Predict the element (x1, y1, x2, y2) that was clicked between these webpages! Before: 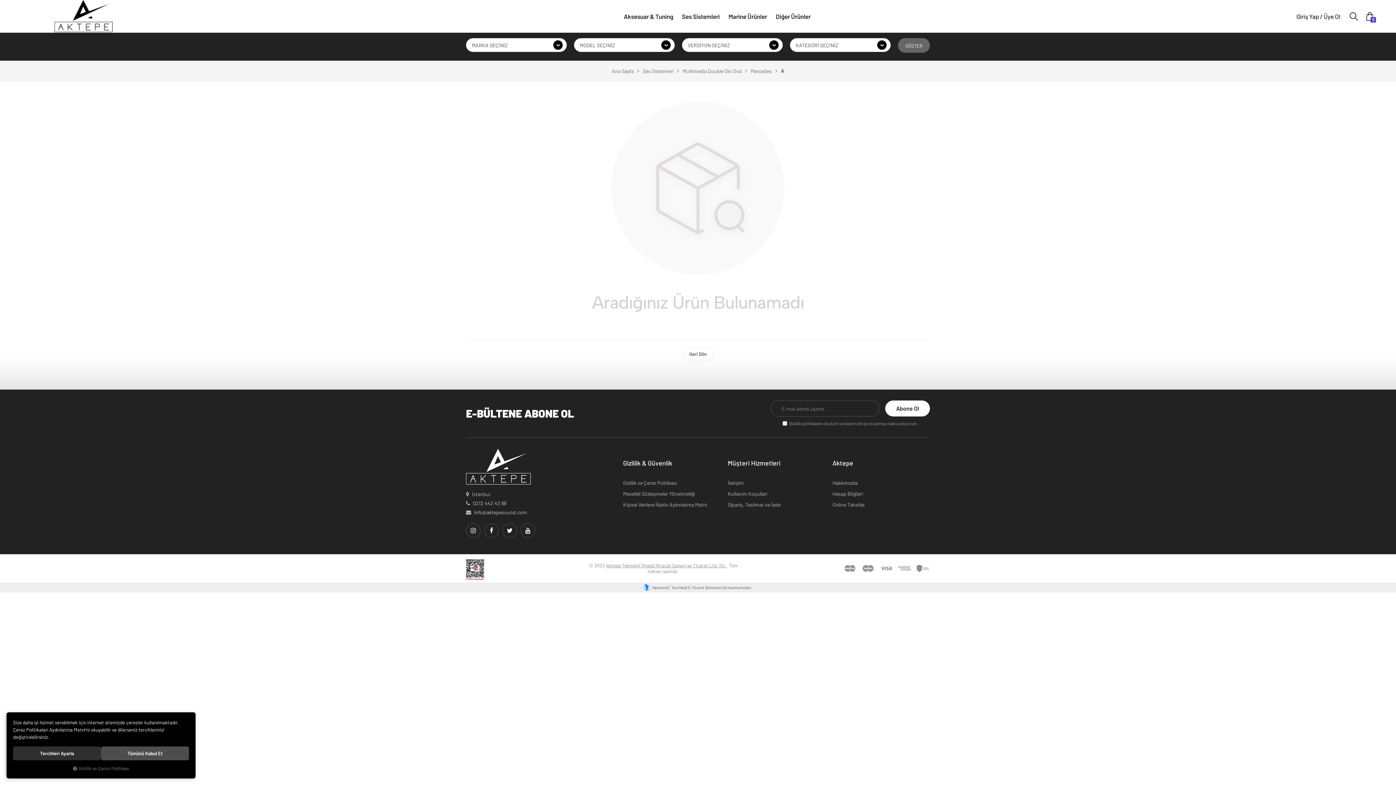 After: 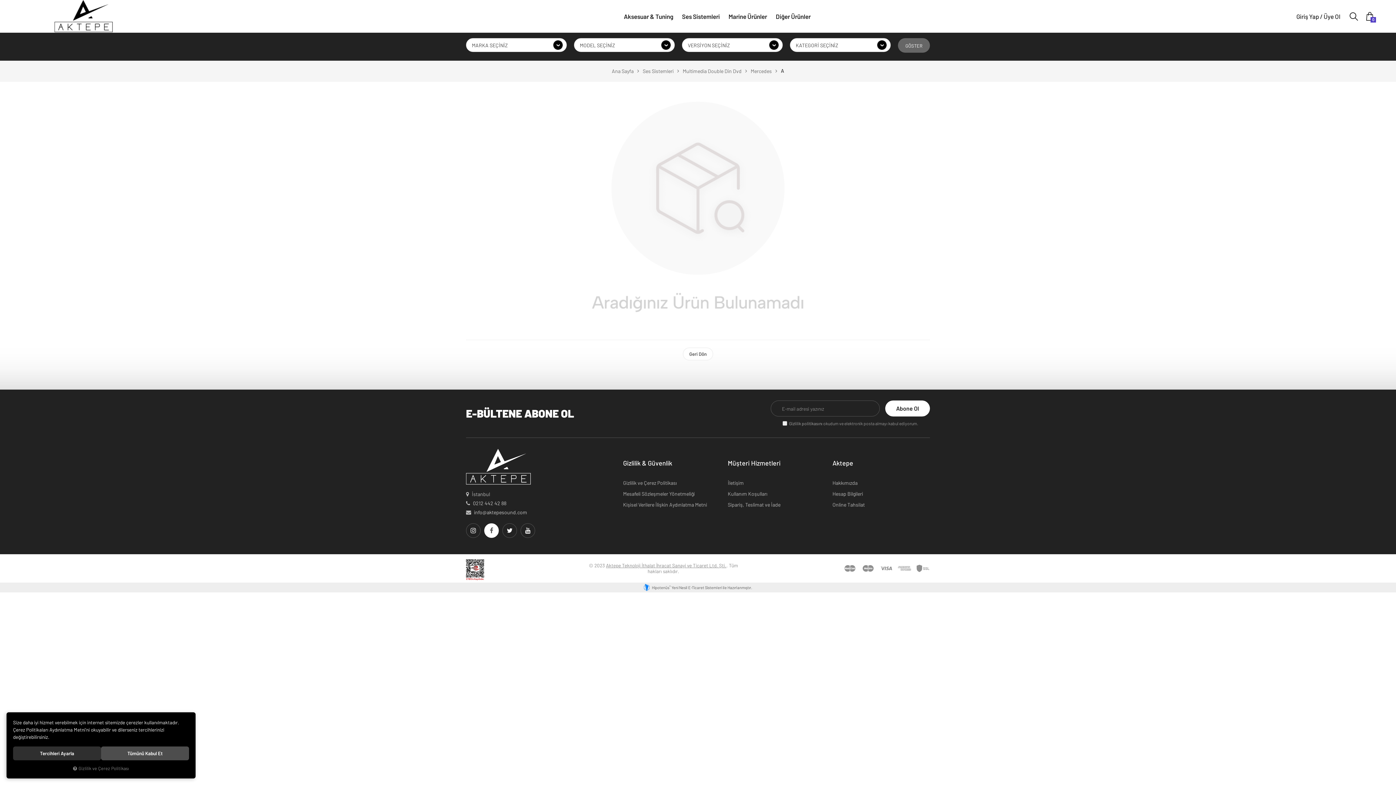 Action: bbox: (484, 523, 498, 538)